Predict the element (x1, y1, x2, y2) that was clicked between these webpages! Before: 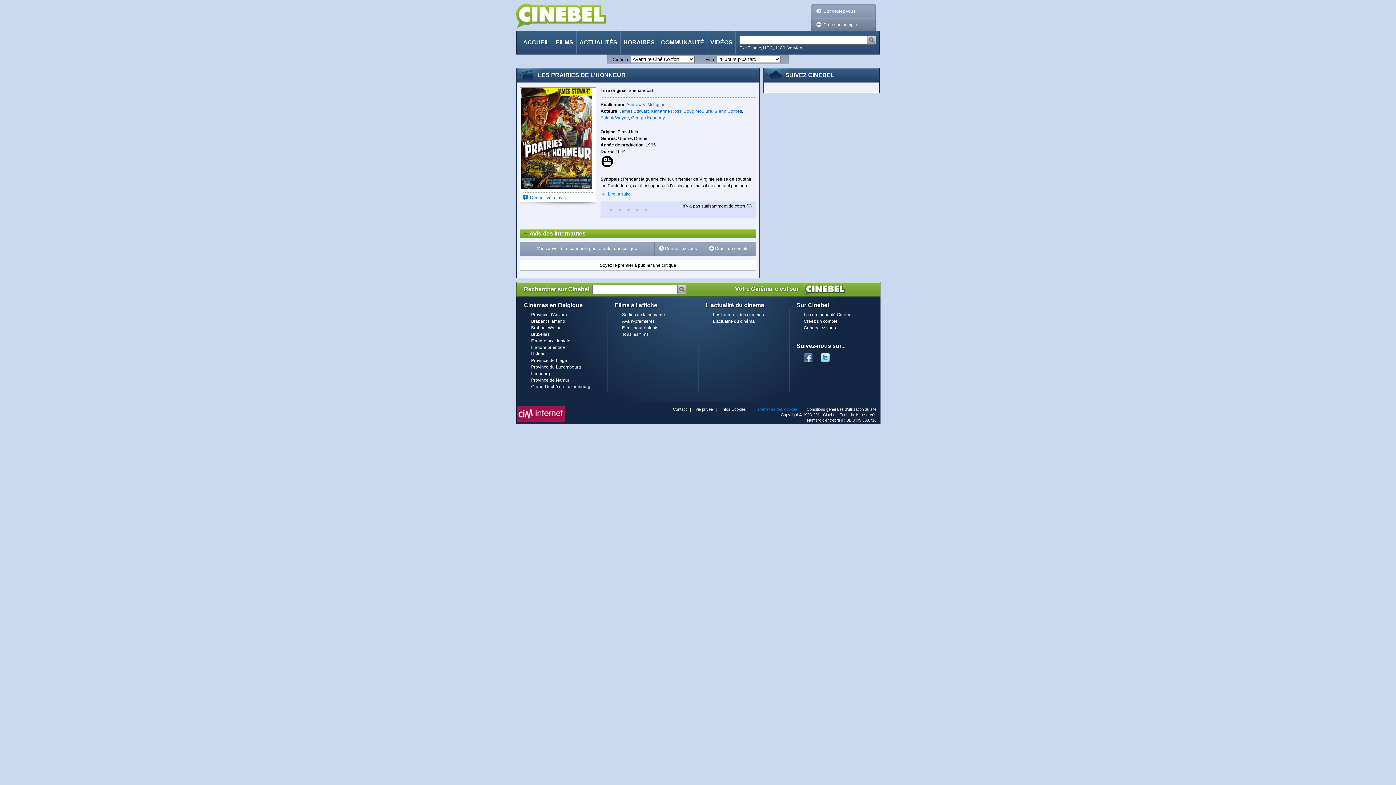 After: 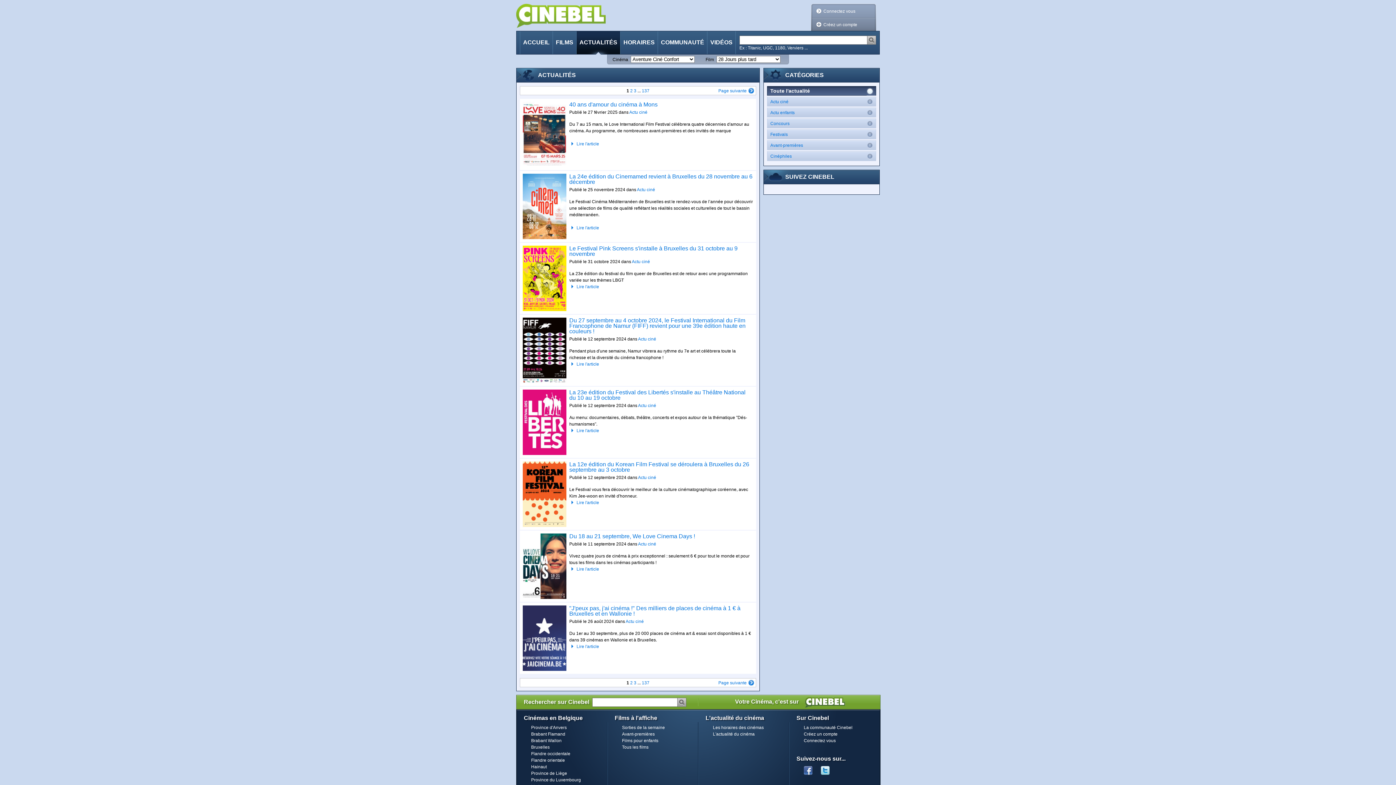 Action: bbox: (576, 31, 620, 54) label: ACTUALITÉS